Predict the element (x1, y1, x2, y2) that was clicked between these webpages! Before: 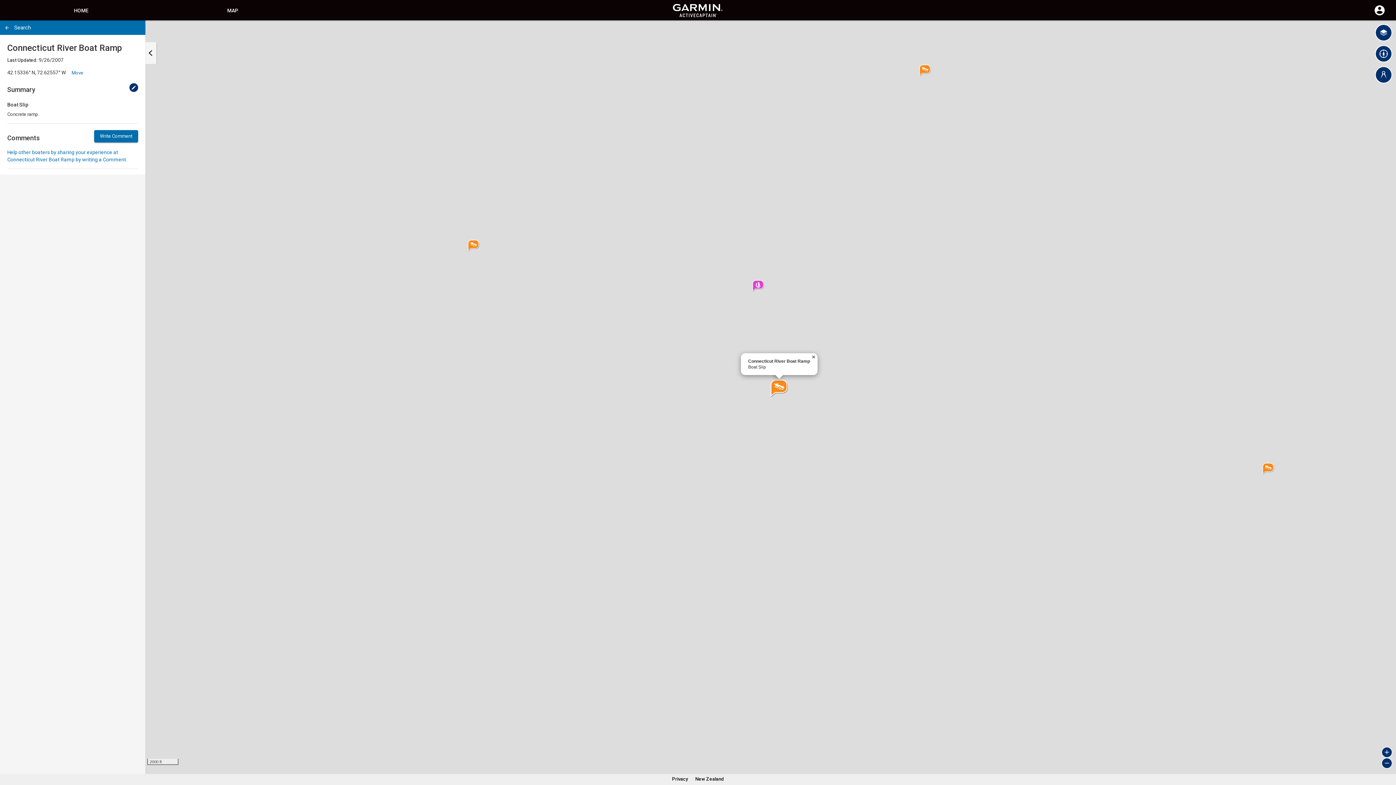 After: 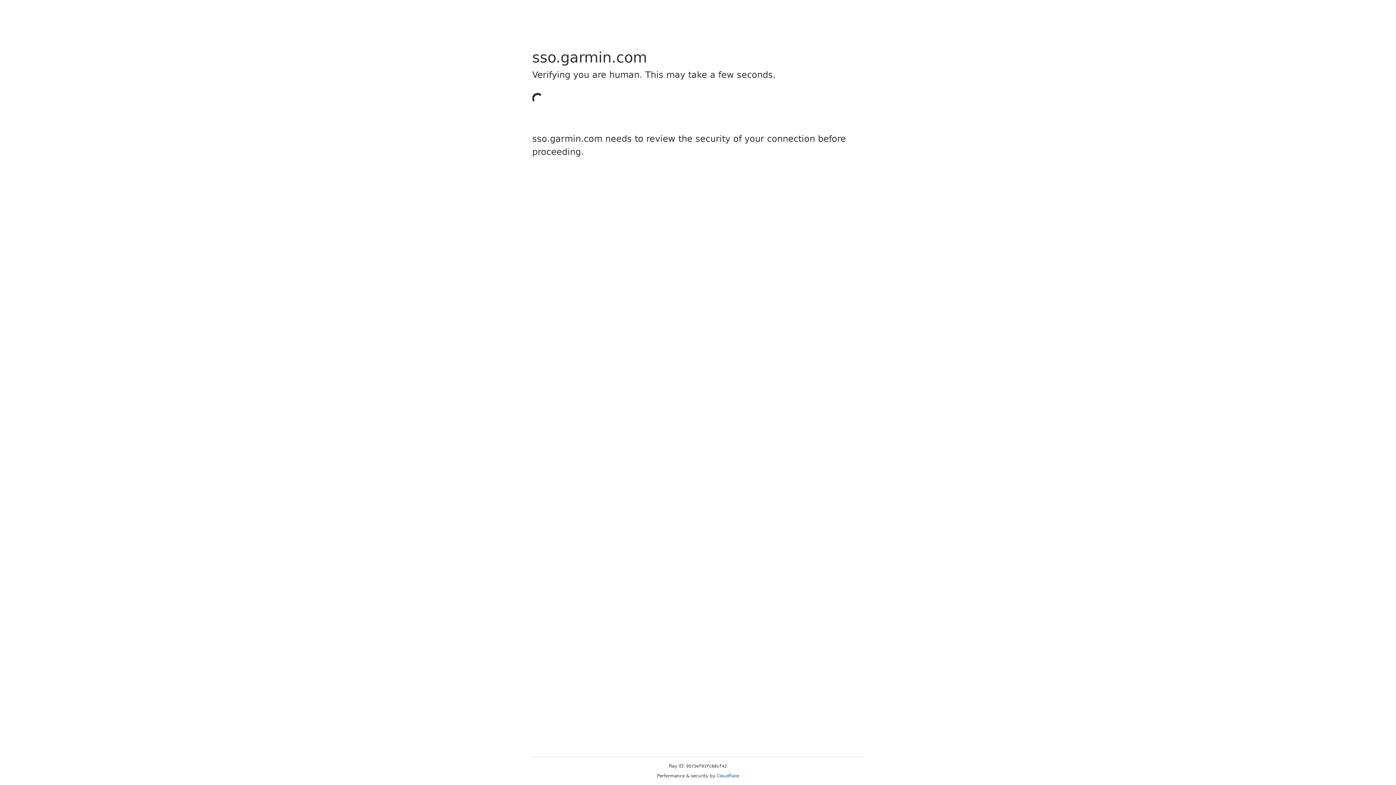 Action: bbox: (94, 130, 138, 142) label: Write Comment